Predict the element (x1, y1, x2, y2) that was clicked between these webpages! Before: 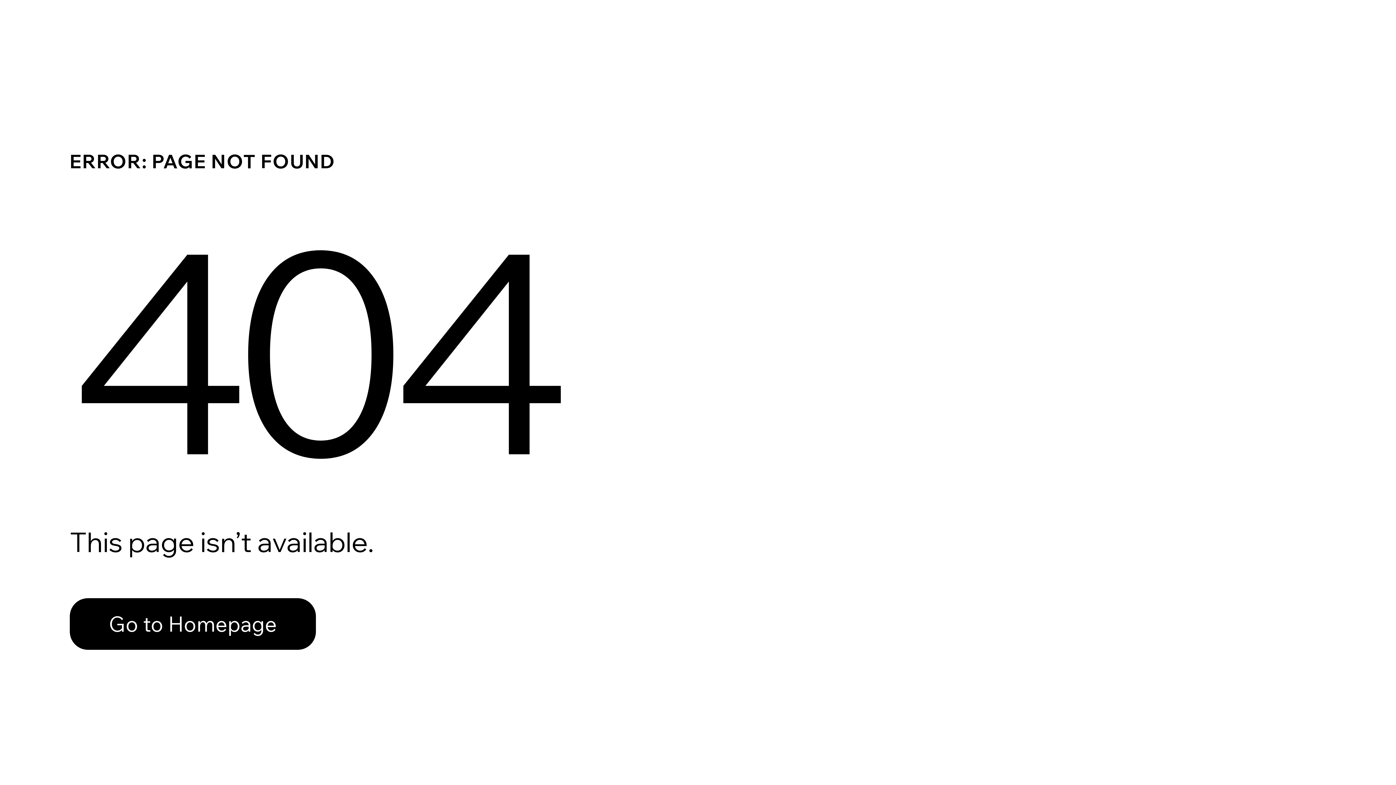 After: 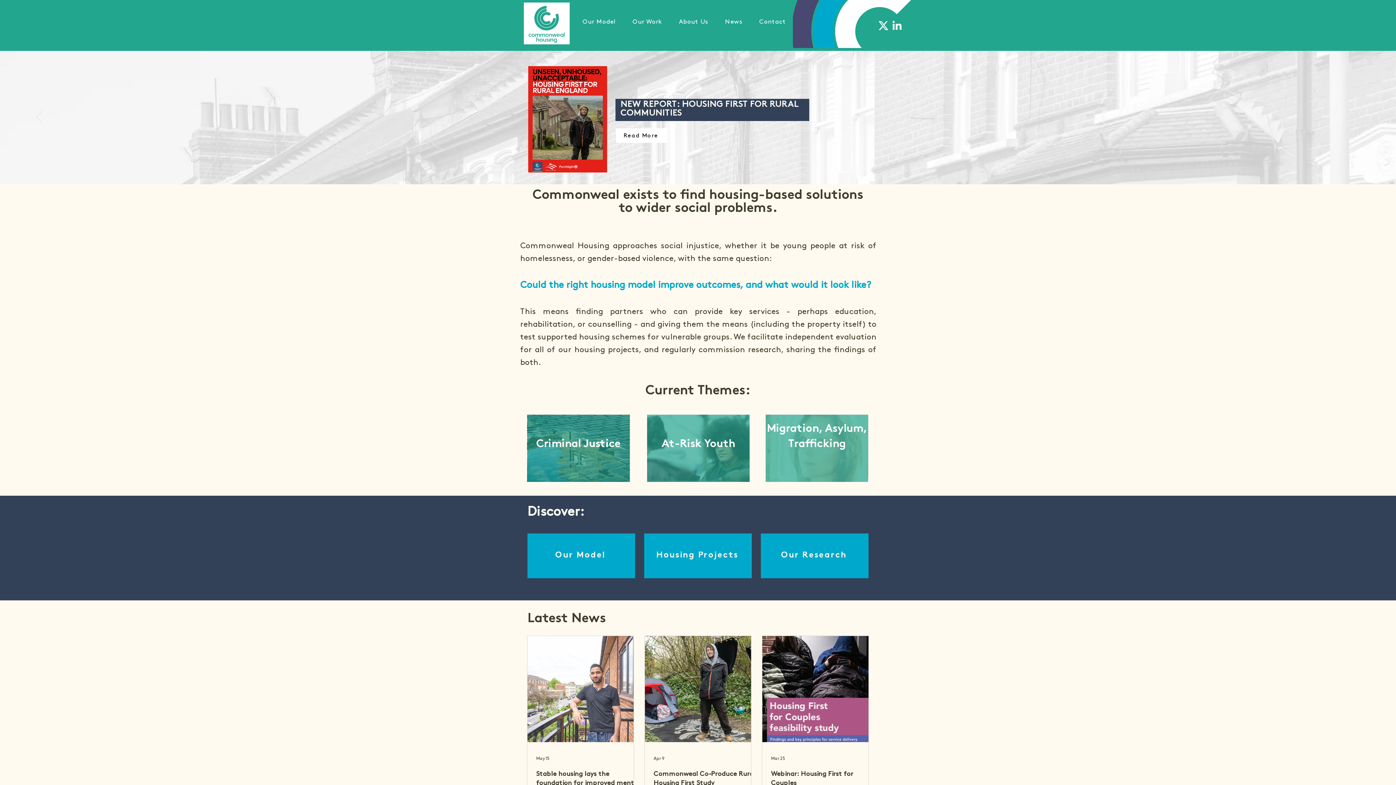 Action: bbox: (69, 598, 316, 650) label: Go to Homepage